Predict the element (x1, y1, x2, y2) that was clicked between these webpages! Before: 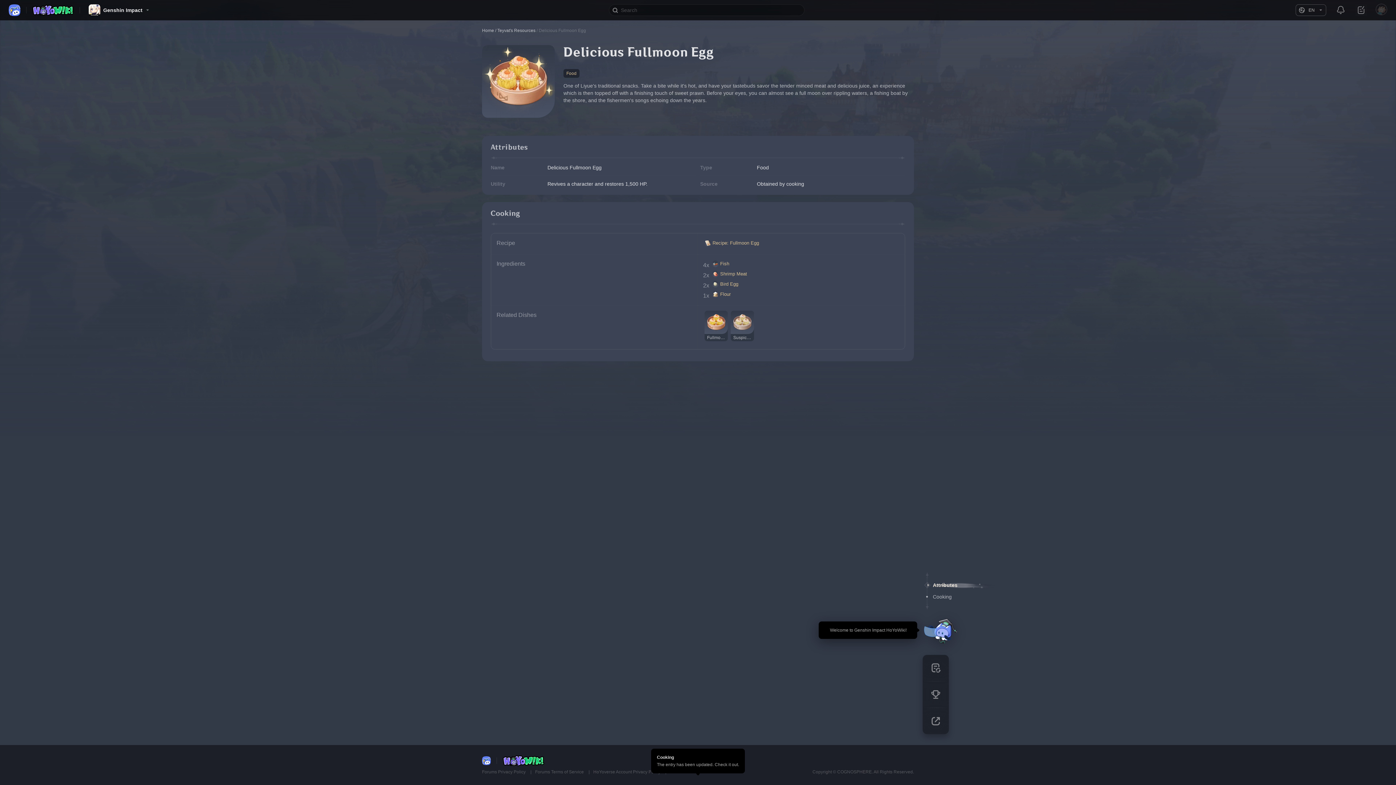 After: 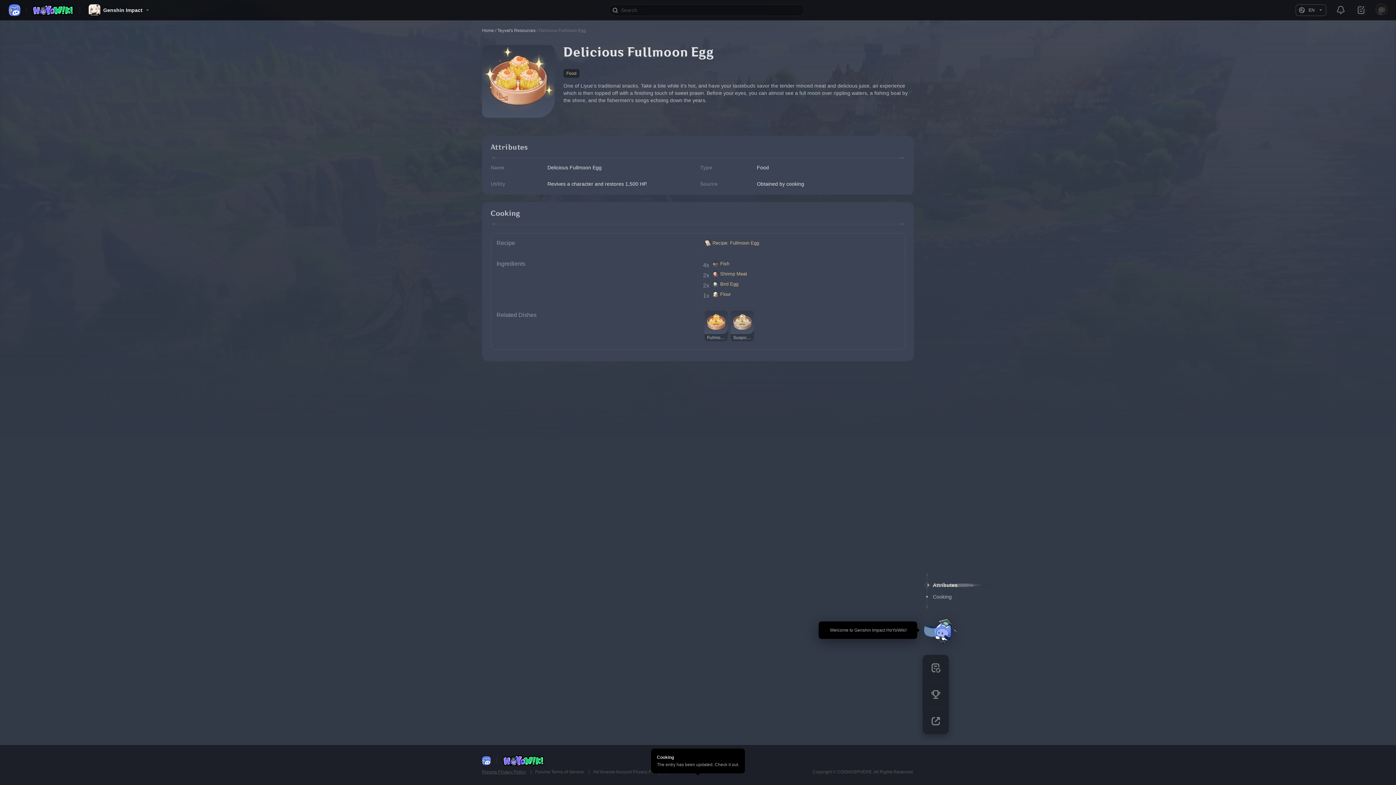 Action: label: Forums Privacy Policy  bbox: (482, 769, 526, 774)